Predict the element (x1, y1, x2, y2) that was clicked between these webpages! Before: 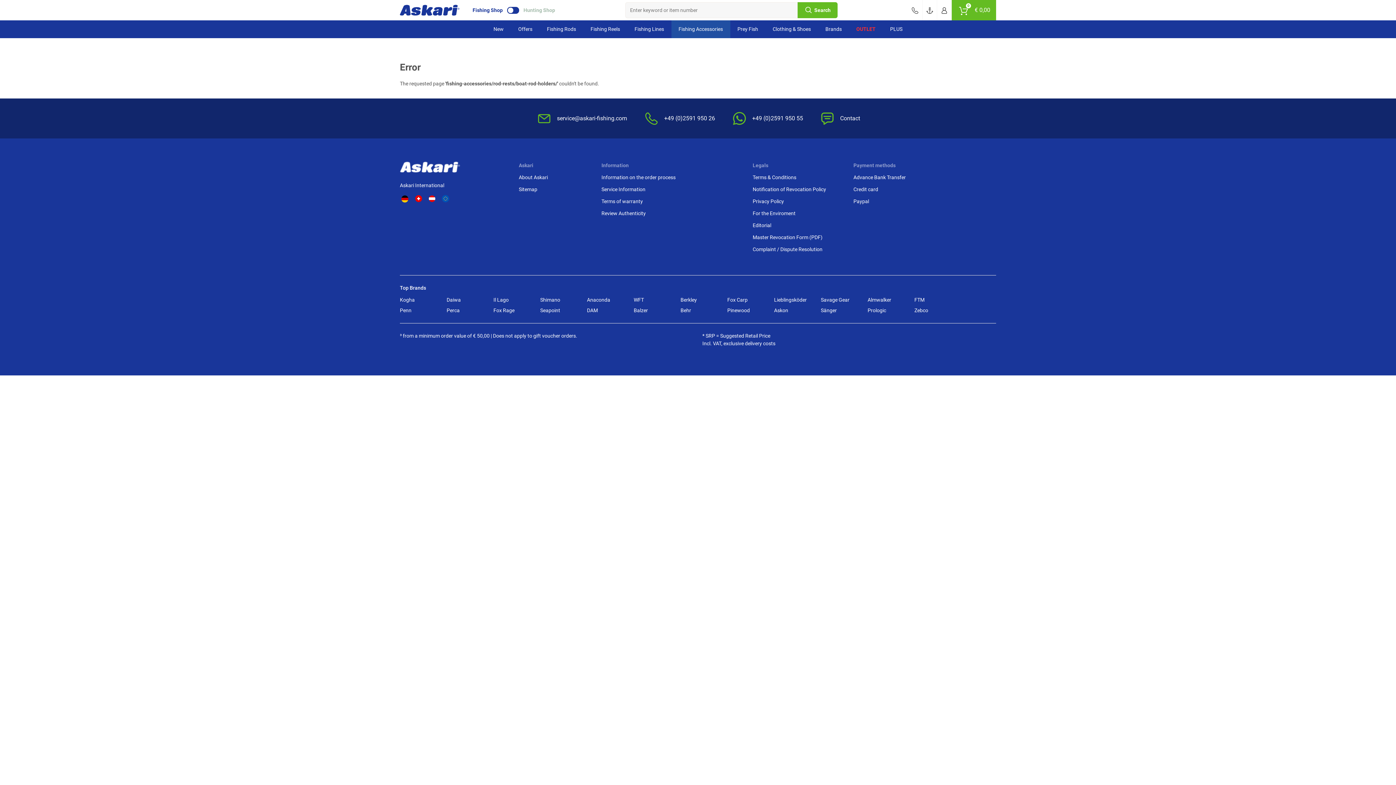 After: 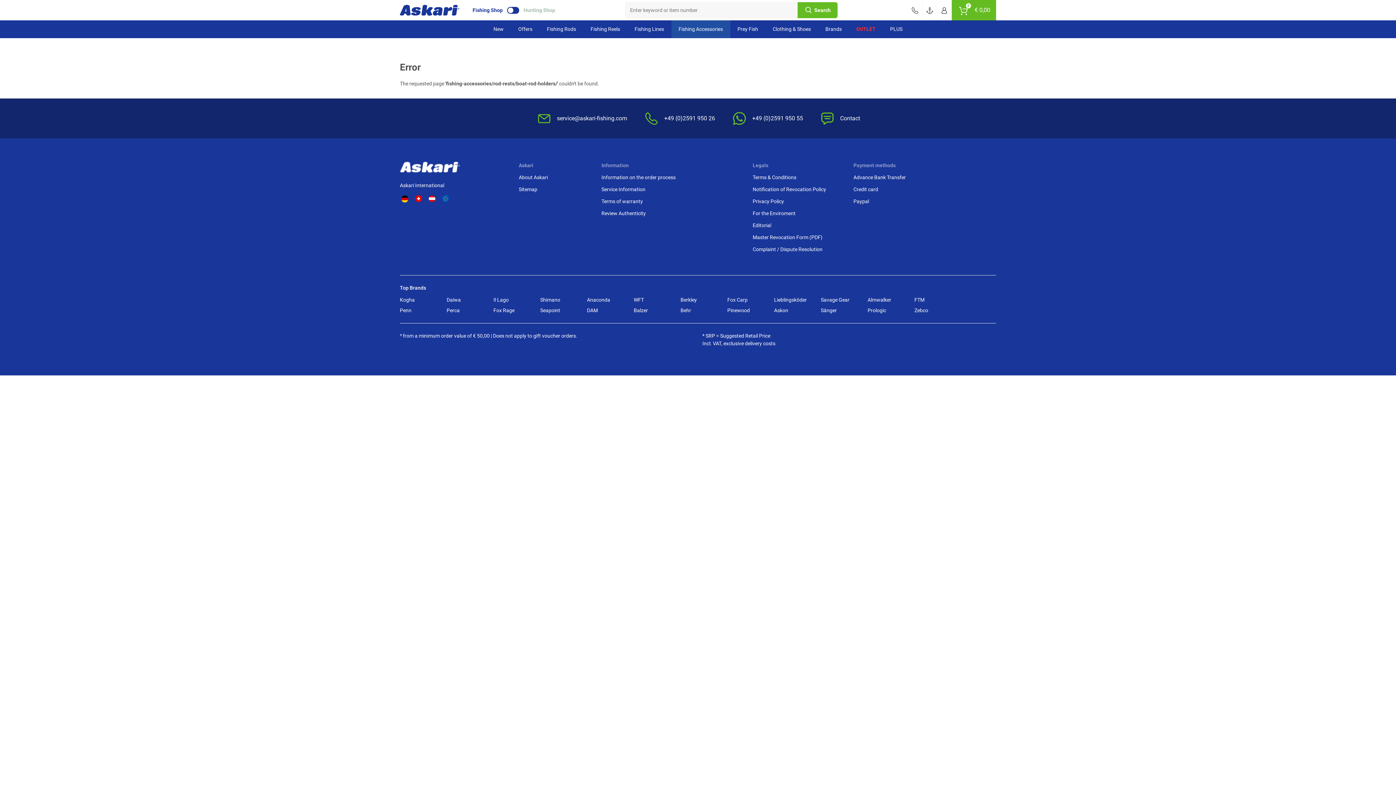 Action: bbox: (643, 110, 715, 126) label: +49 (0)2591 950 26